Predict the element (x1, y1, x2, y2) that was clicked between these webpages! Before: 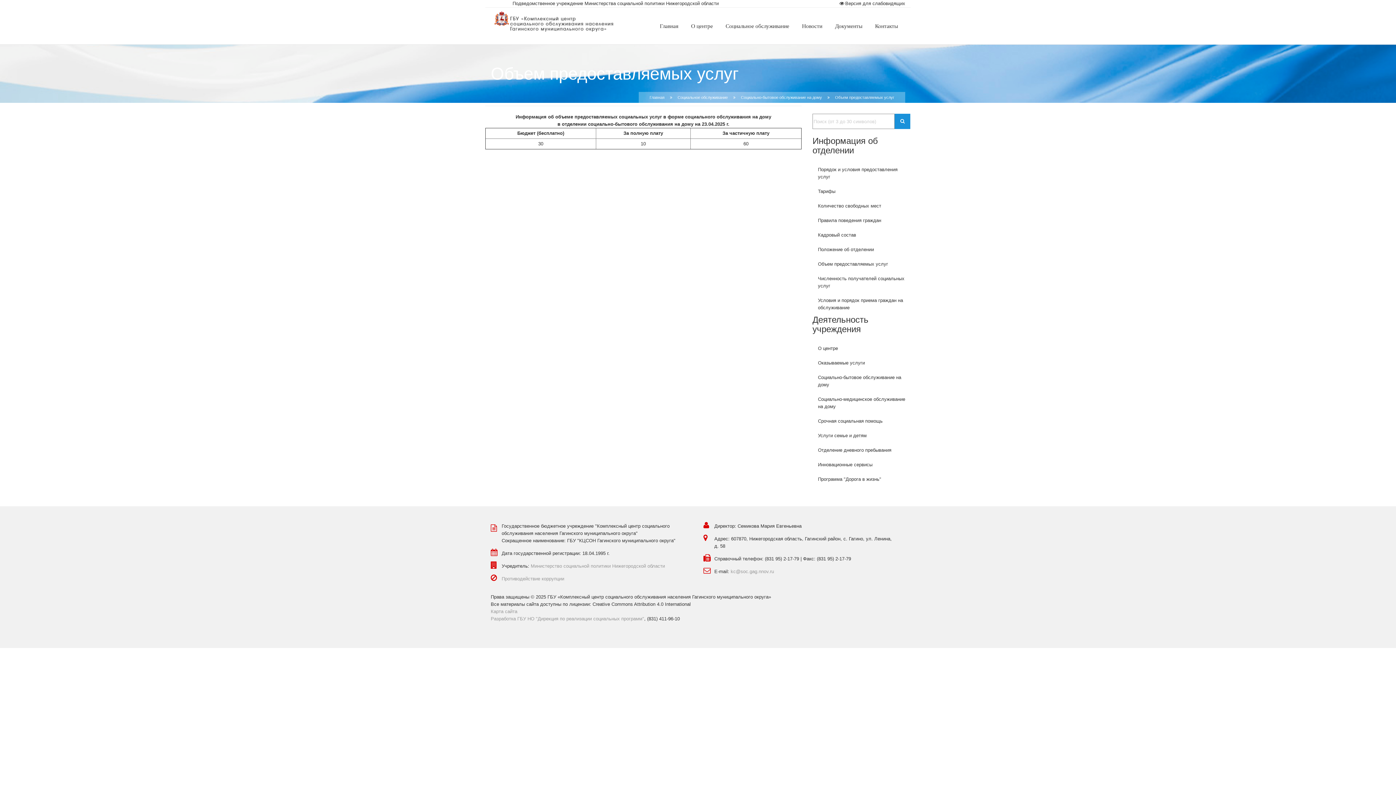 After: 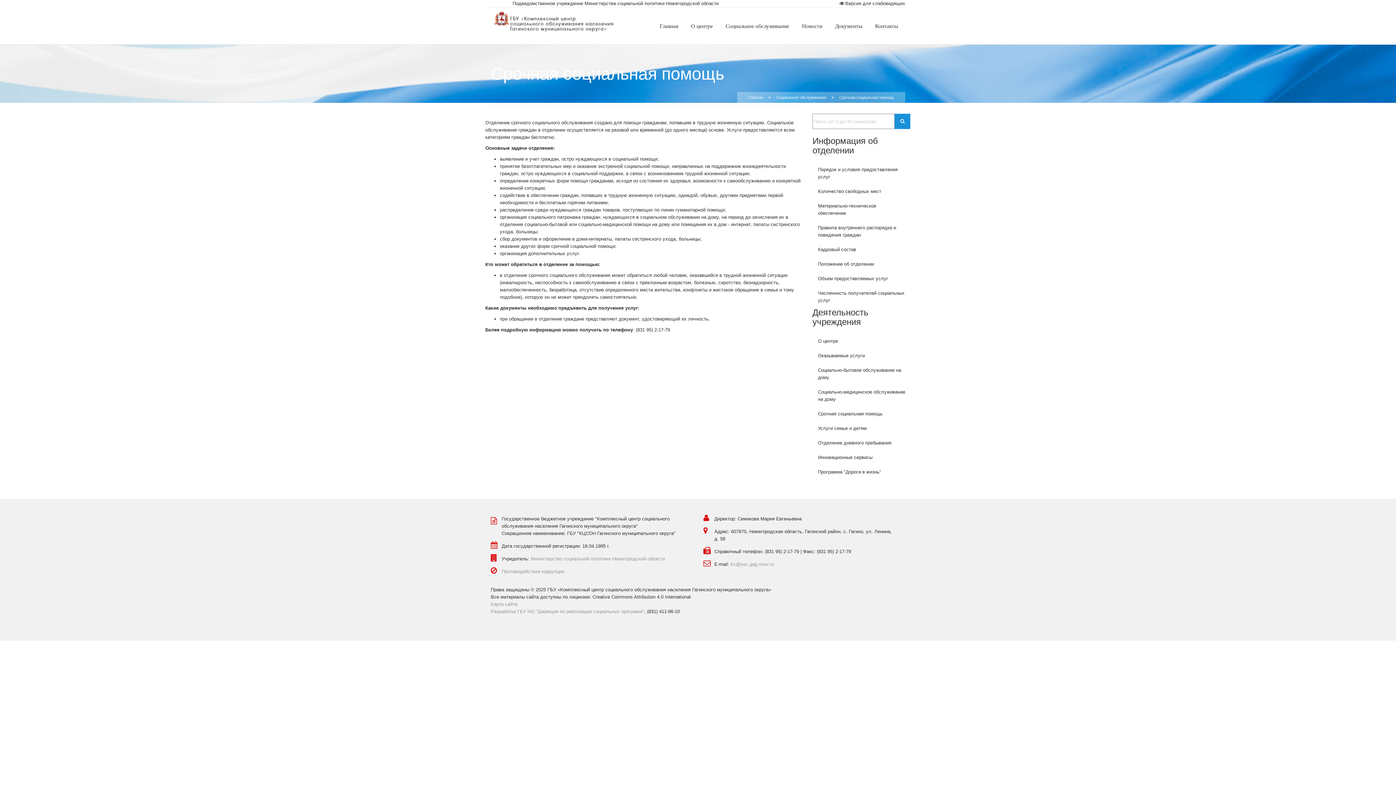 Action: label: Срочная социальная помощь bbox: (812, 414, 910, 428)